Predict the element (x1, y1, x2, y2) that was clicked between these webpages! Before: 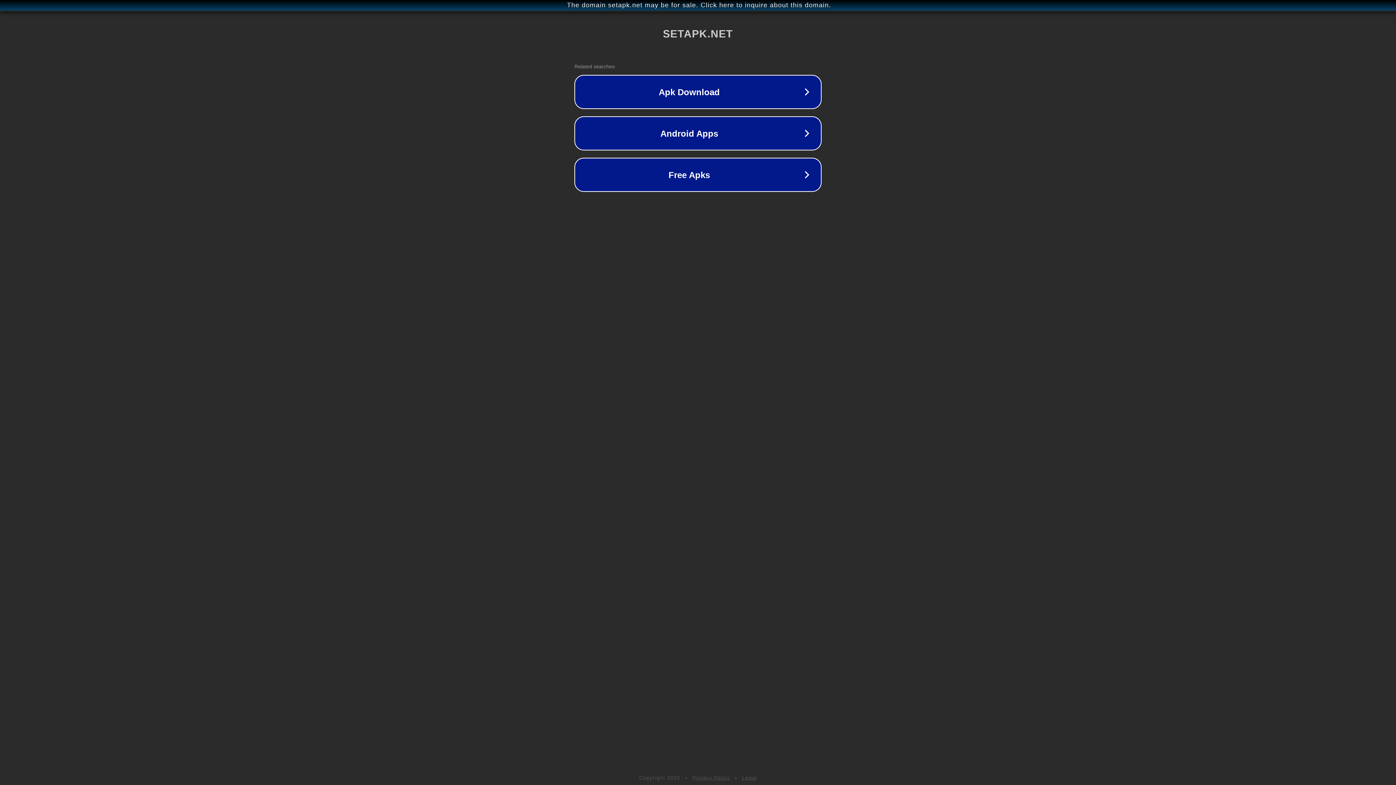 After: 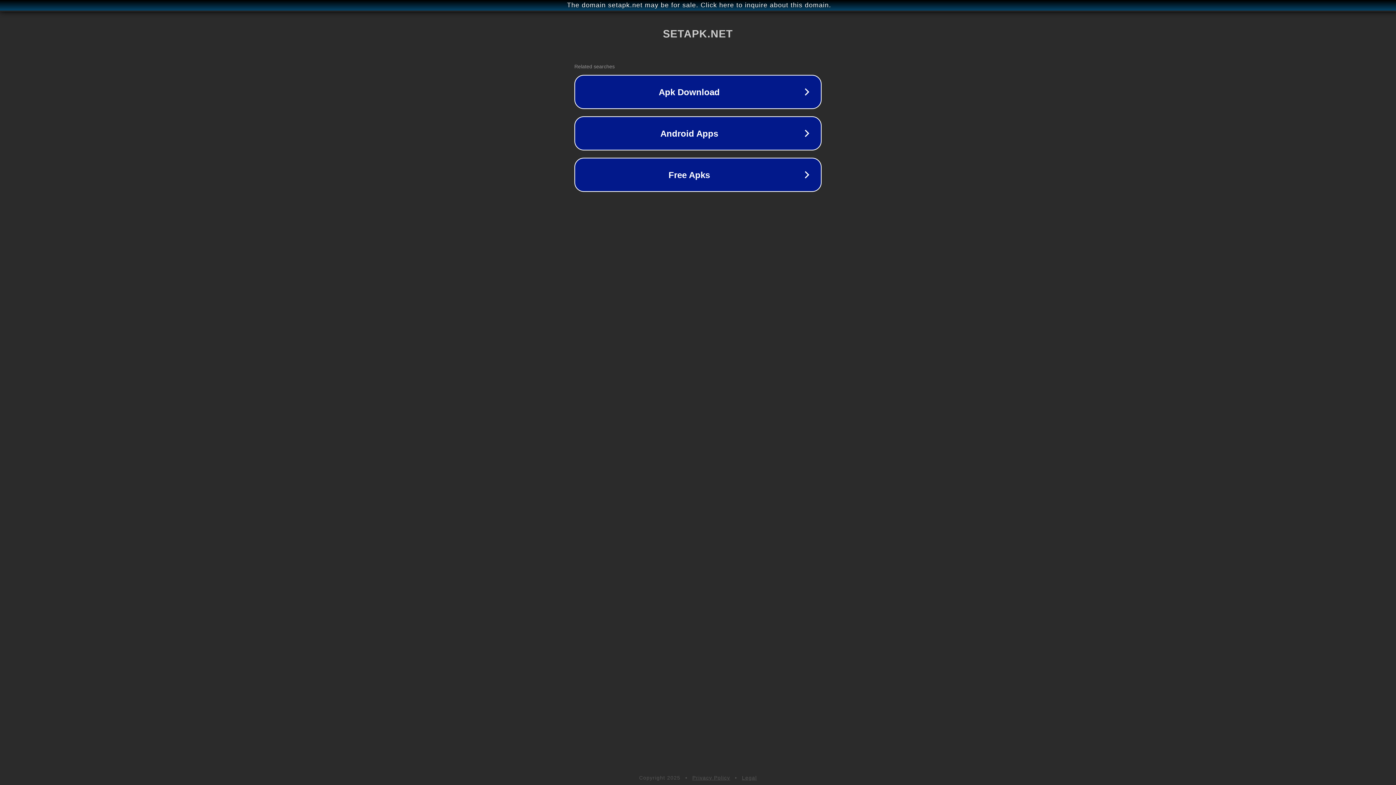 Action: label: Legal bbox: (742, 775, 757, 781)